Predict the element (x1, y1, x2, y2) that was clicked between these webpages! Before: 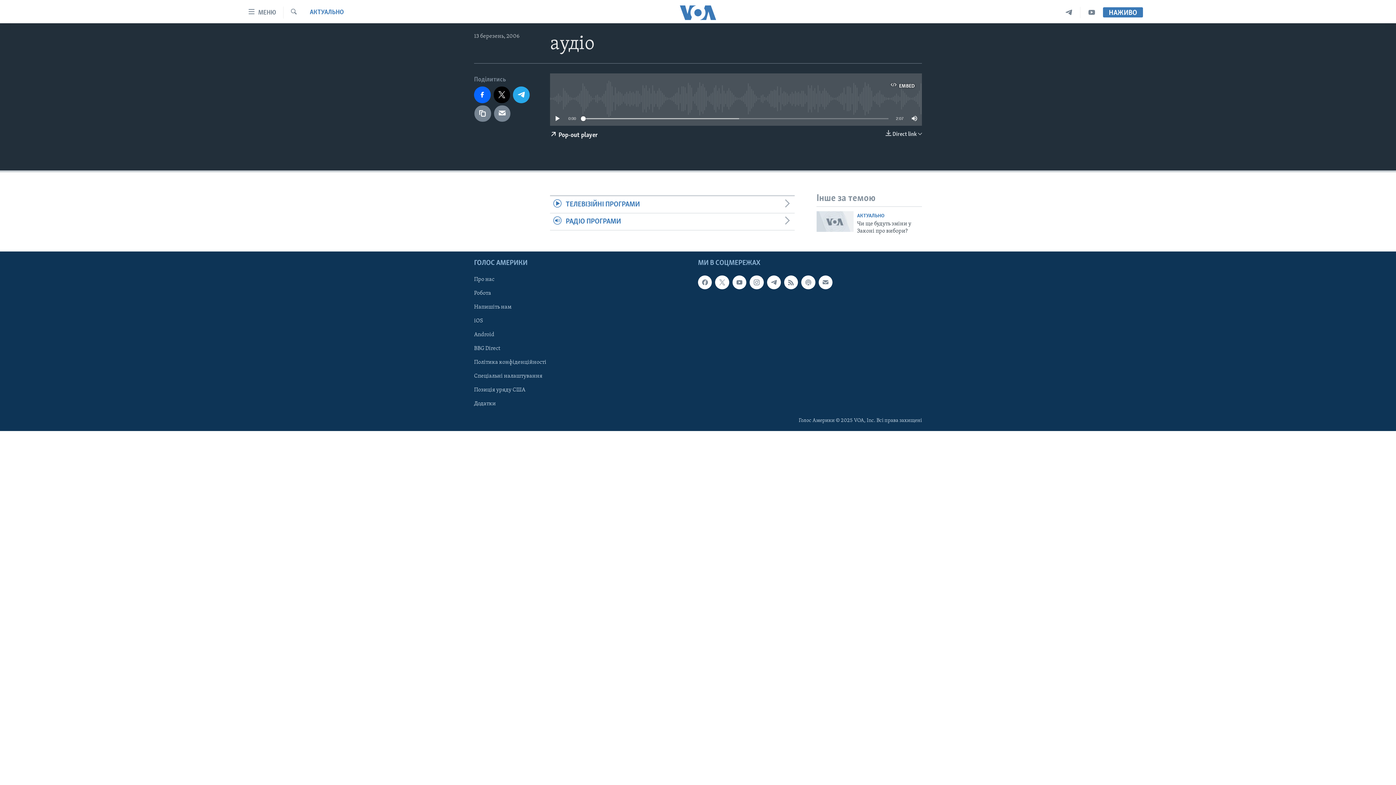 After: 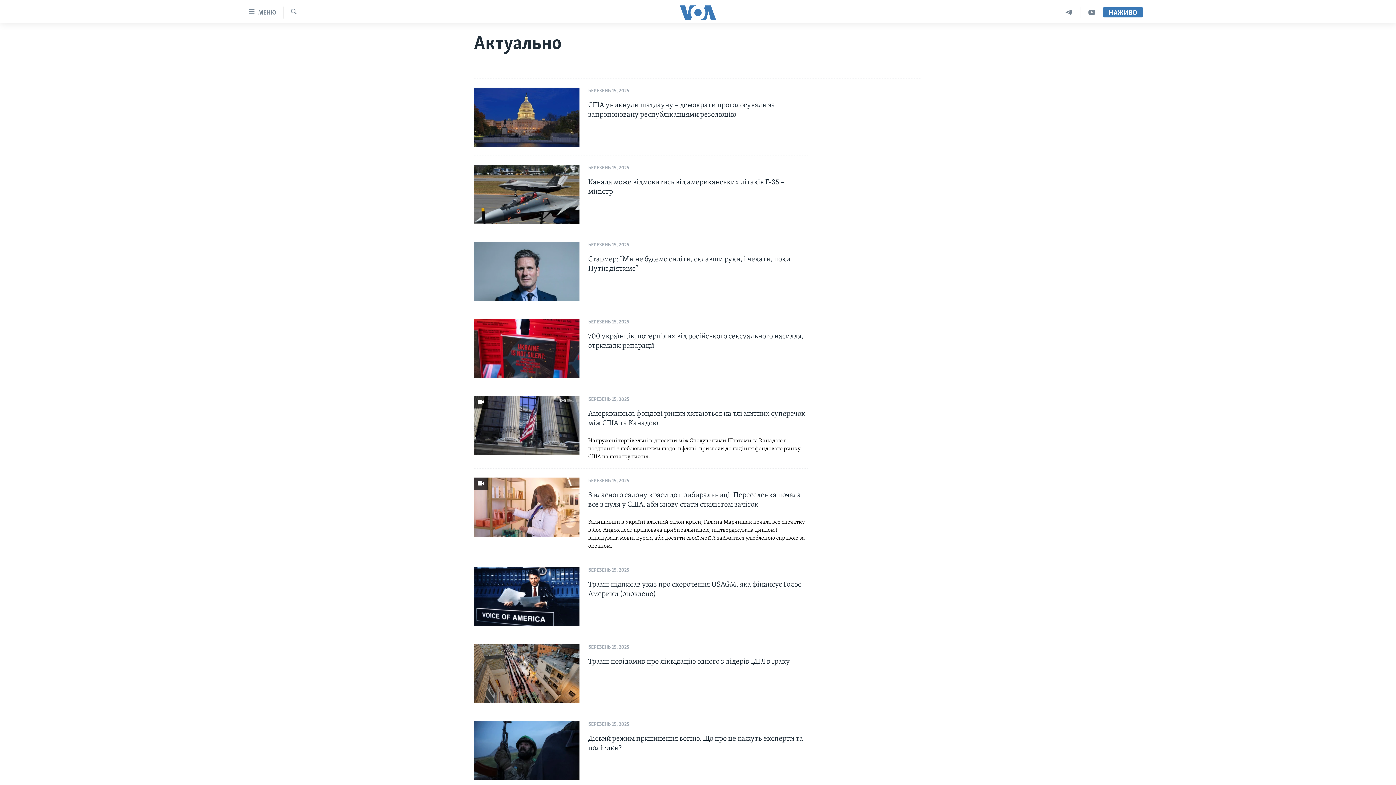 Action: bbox: (309, 8, 344, 17) label: АКТУАЛЬНО